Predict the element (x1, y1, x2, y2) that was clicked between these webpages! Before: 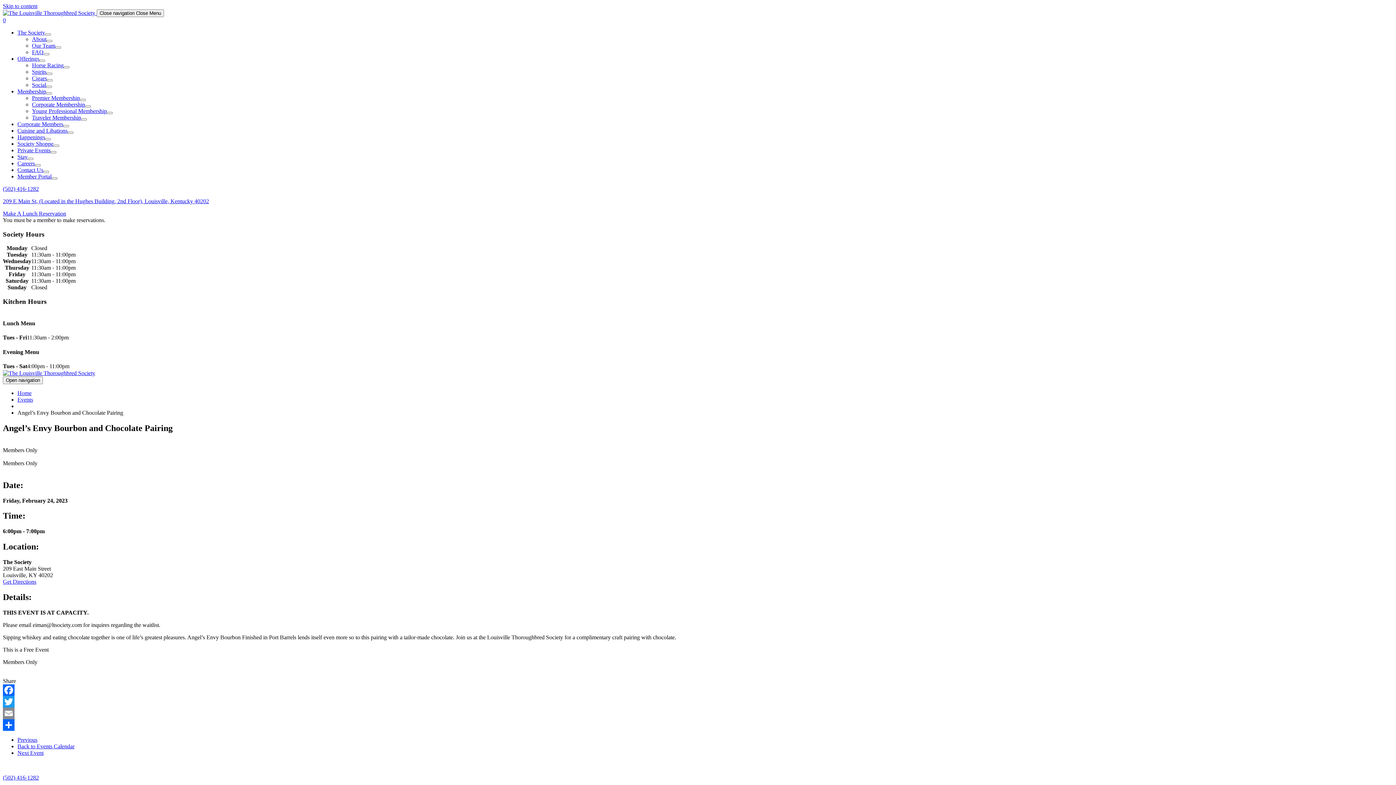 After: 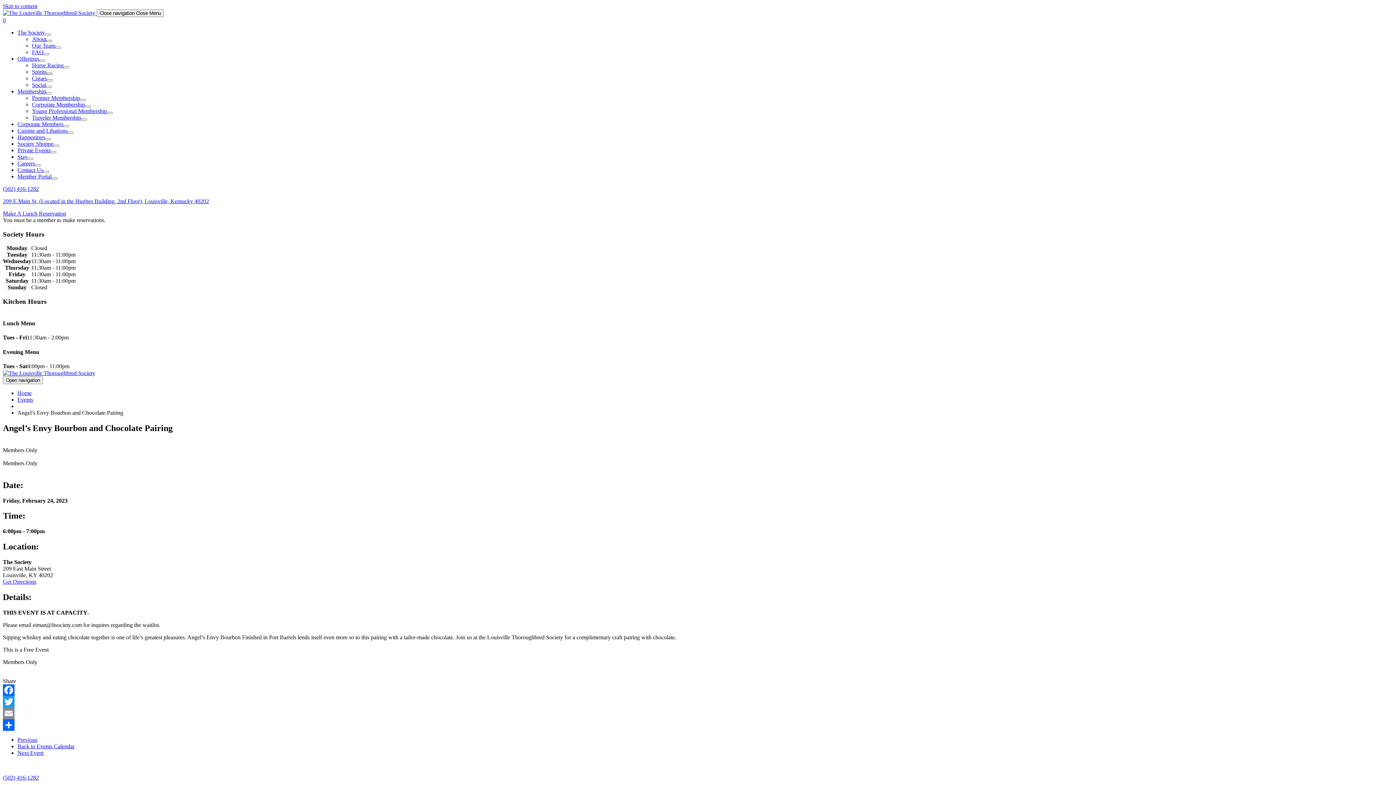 Action: bbox: (46, 72, 52, 74)